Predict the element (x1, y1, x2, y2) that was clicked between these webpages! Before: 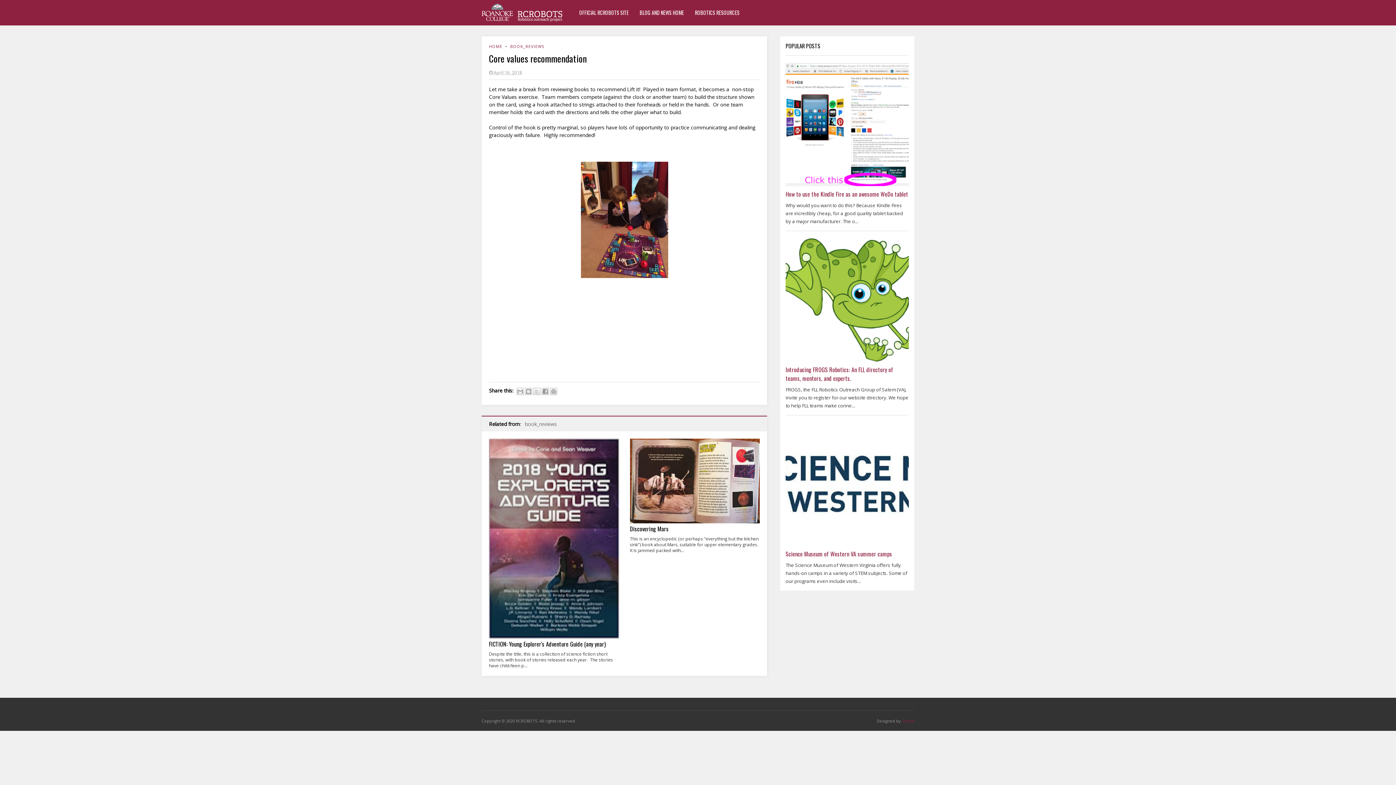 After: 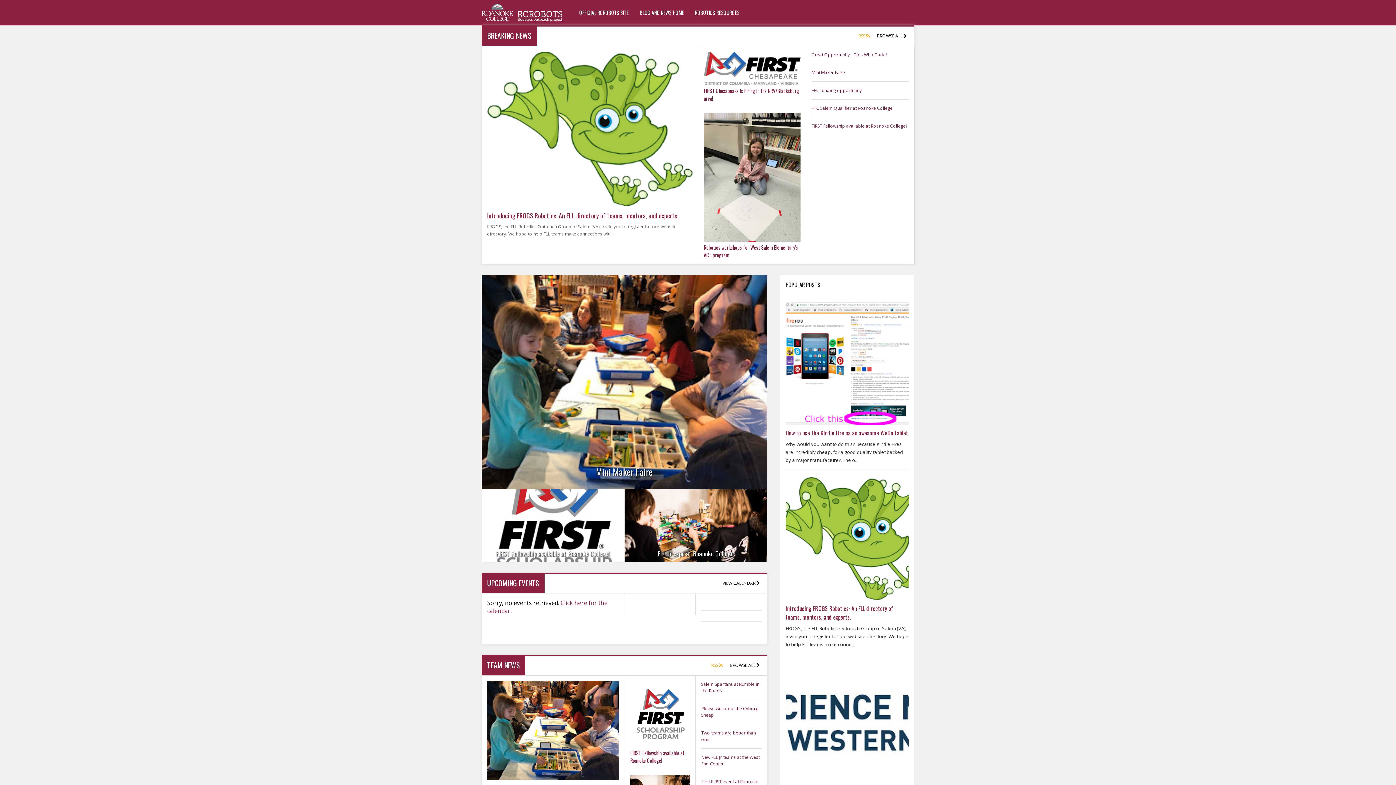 Action: bbox: (634, 0, 689, 25) label: BLOG AND NEWS HOME